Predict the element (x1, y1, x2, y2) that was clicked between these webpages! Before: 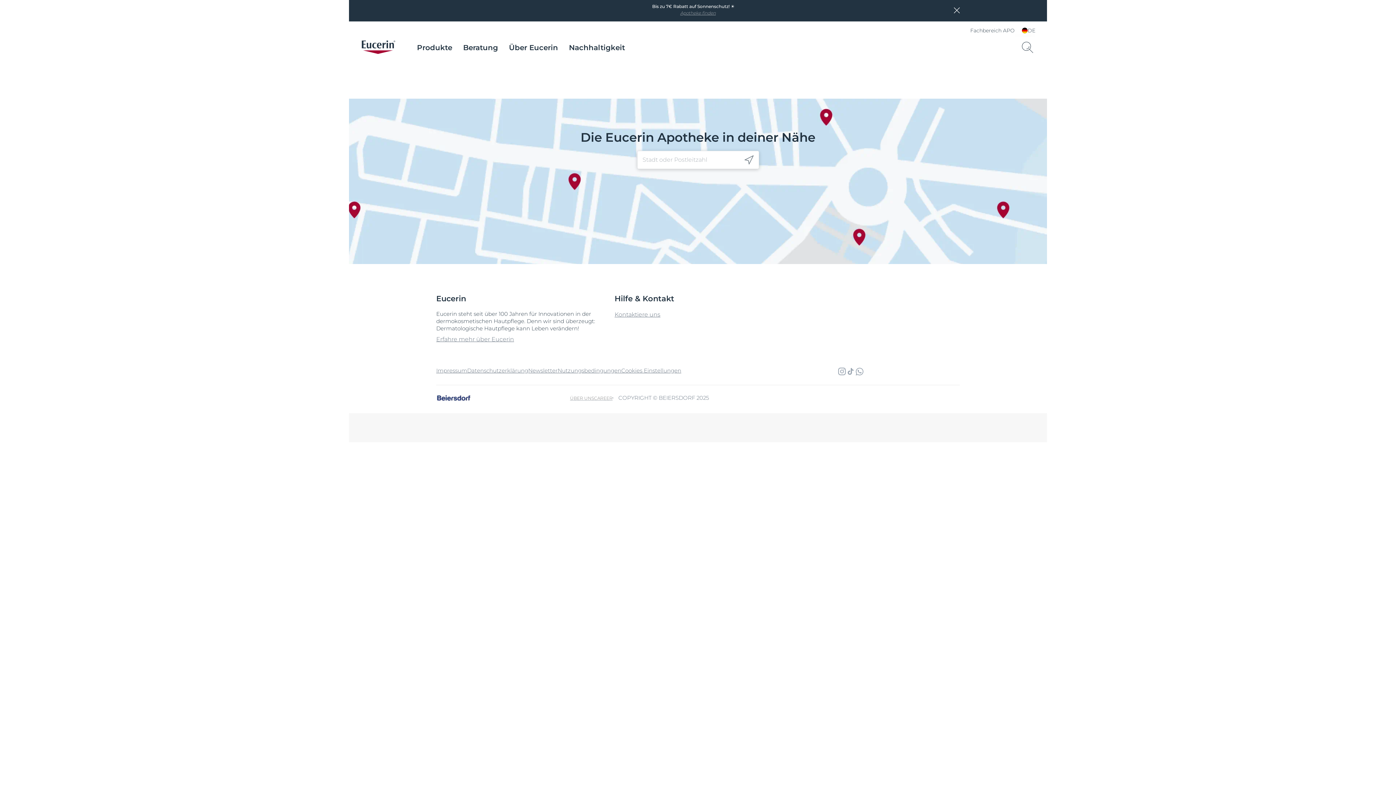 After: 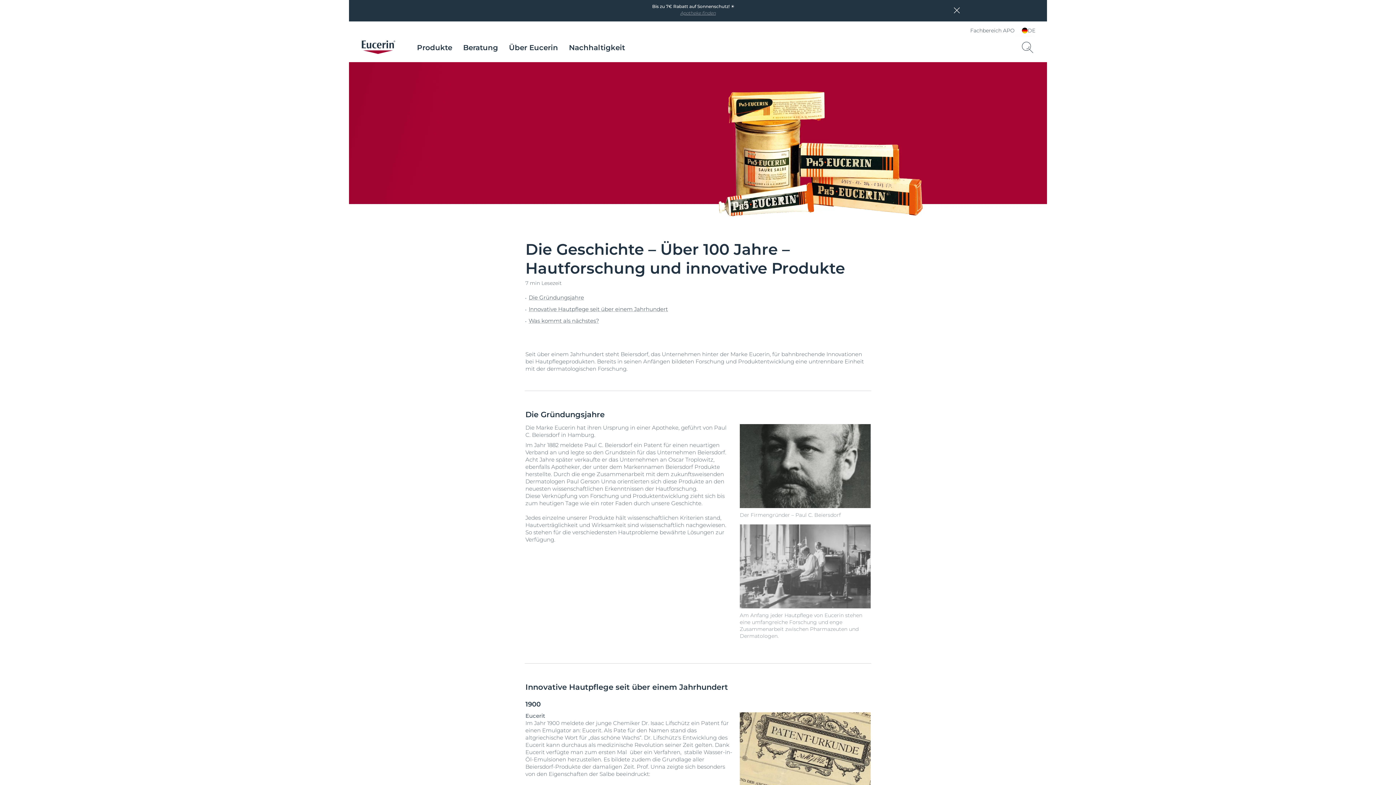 Action: label: Erfahre mehr über Eucerin bbox: (436, 336, 514, 342)